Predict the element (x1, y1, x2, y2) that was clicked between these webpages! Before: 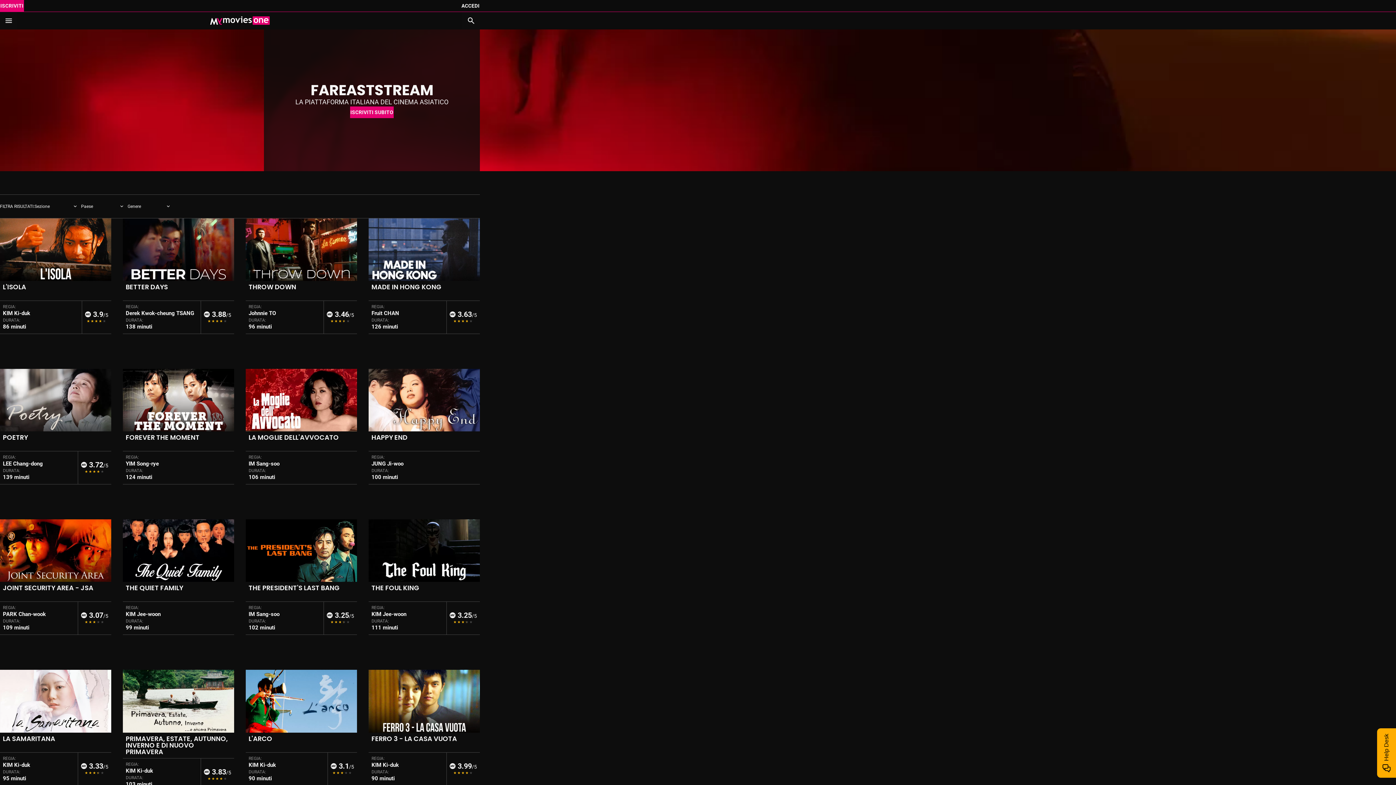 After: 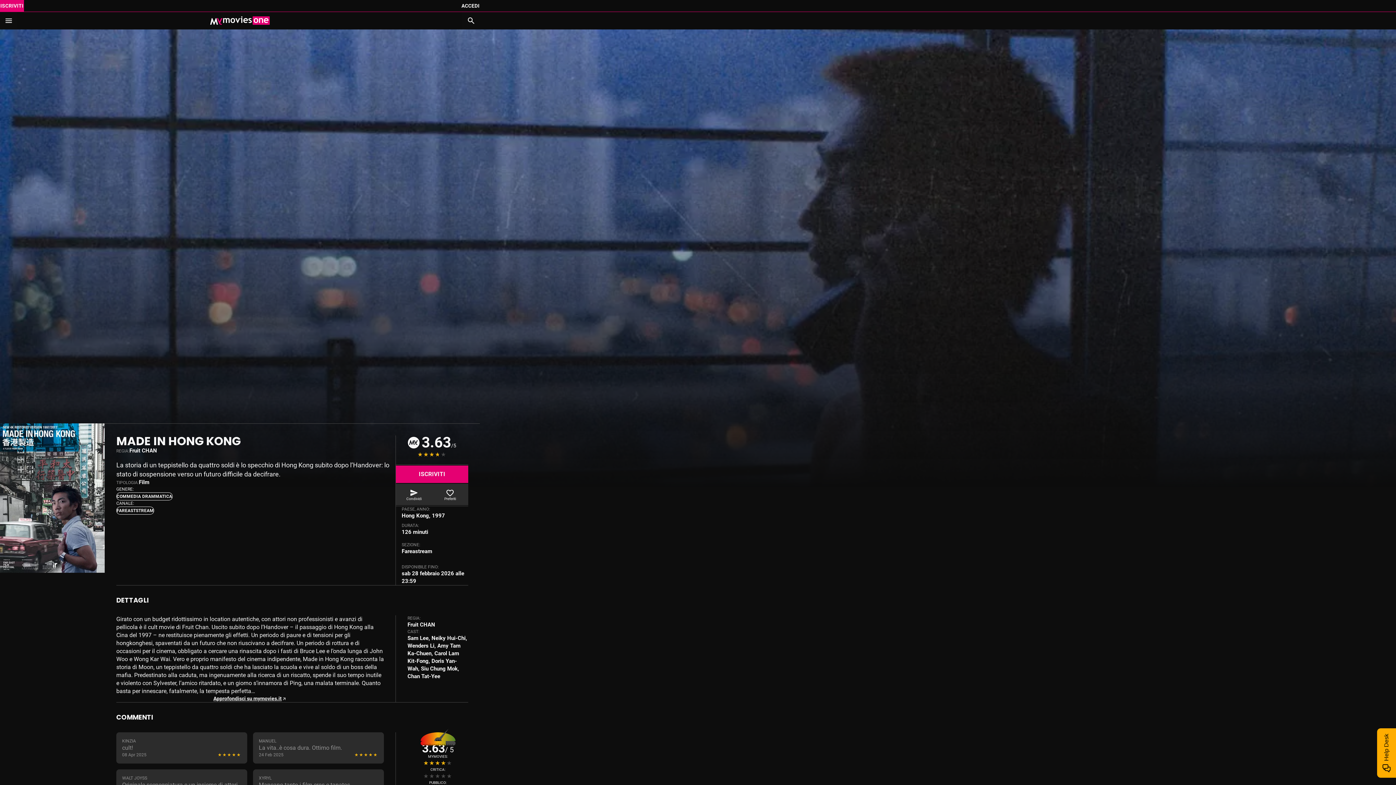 Action: label: MADE IN HONG KONG bbox: (371, 282, 441, 291)